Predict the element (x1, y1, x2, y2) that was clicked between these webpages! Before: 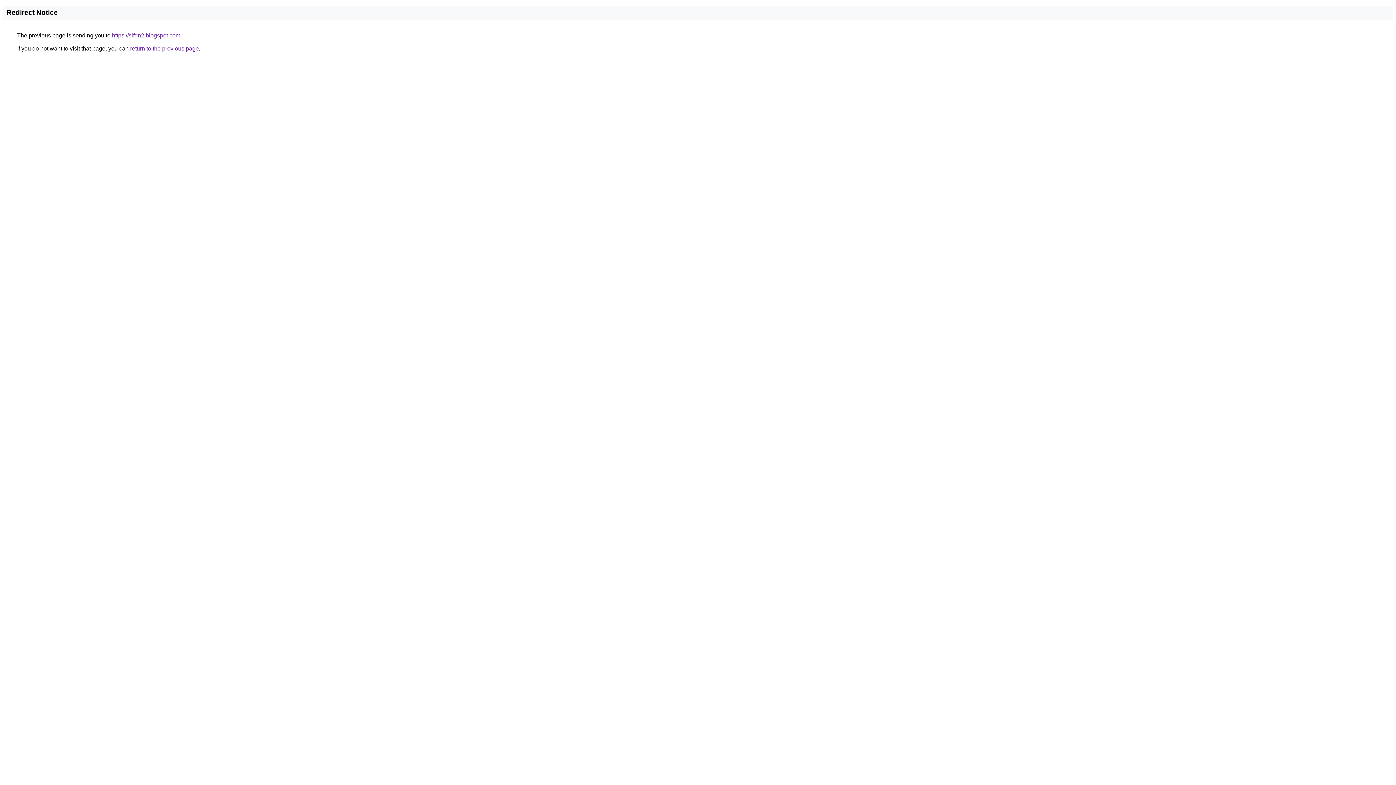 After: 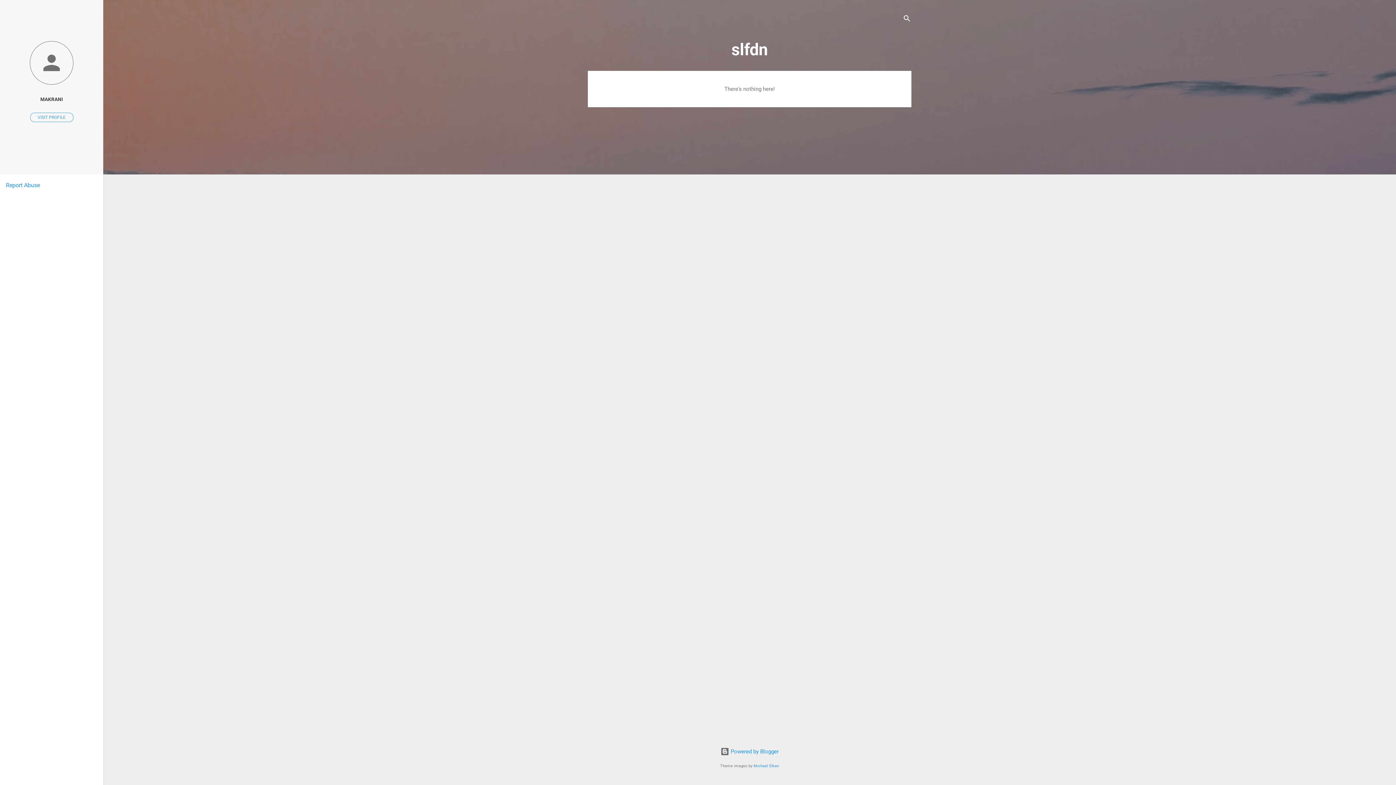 Action: bbox: (112, 32, 180, 38) label: https://slfdn2.blogspot.com